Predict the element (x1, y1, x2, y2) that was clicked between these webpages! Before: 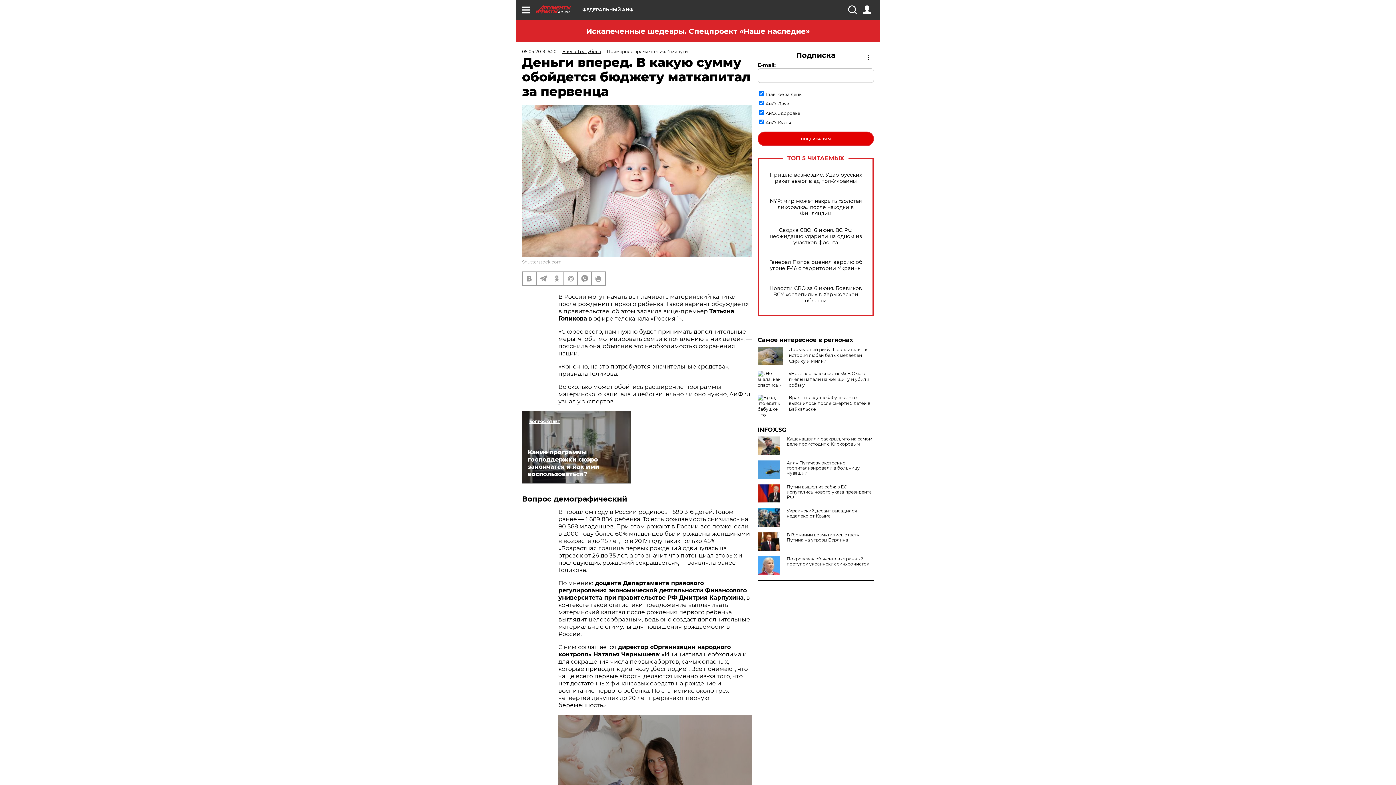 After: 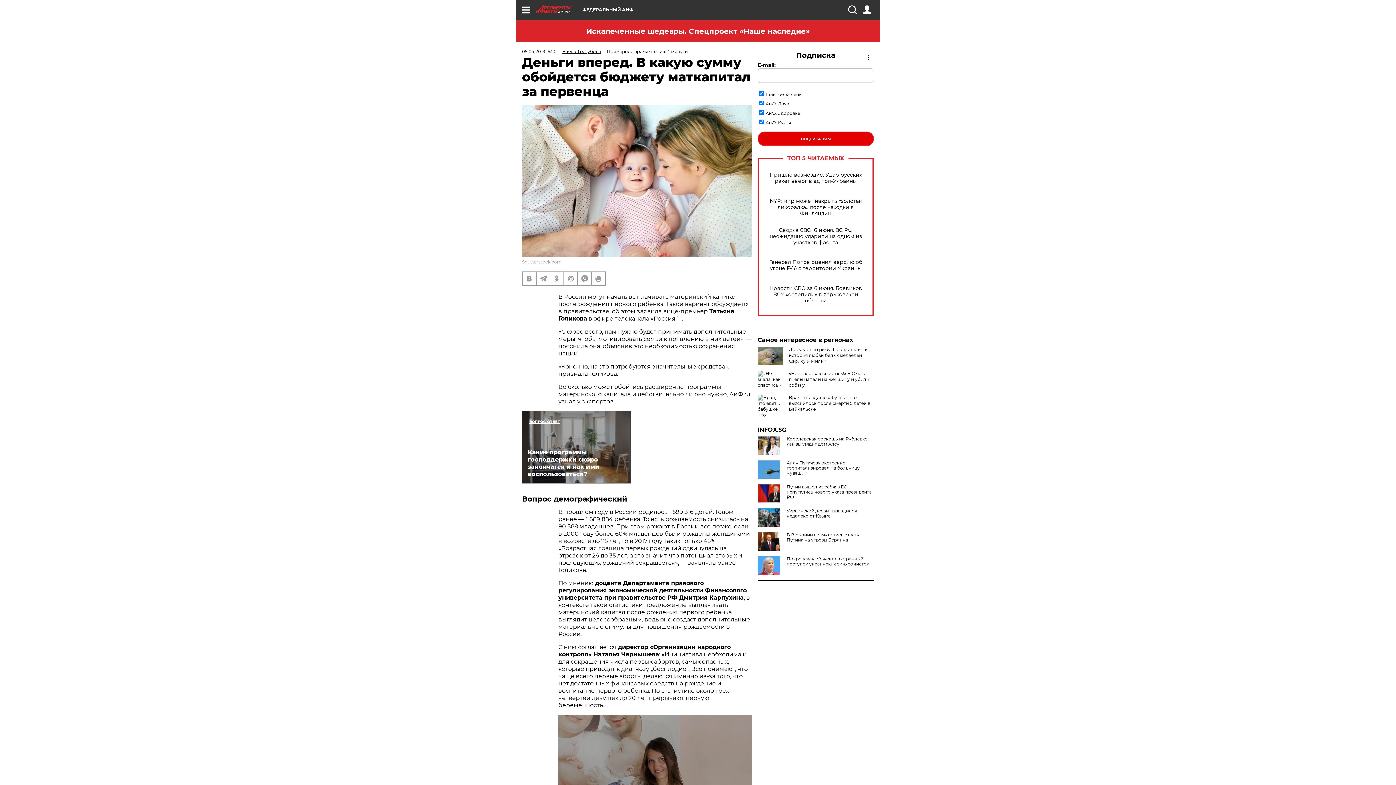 Action: label: Кушанашвили раскрыл, что на самом деле происходит с Киркоровым bbox: (757, 436, 874, 446)